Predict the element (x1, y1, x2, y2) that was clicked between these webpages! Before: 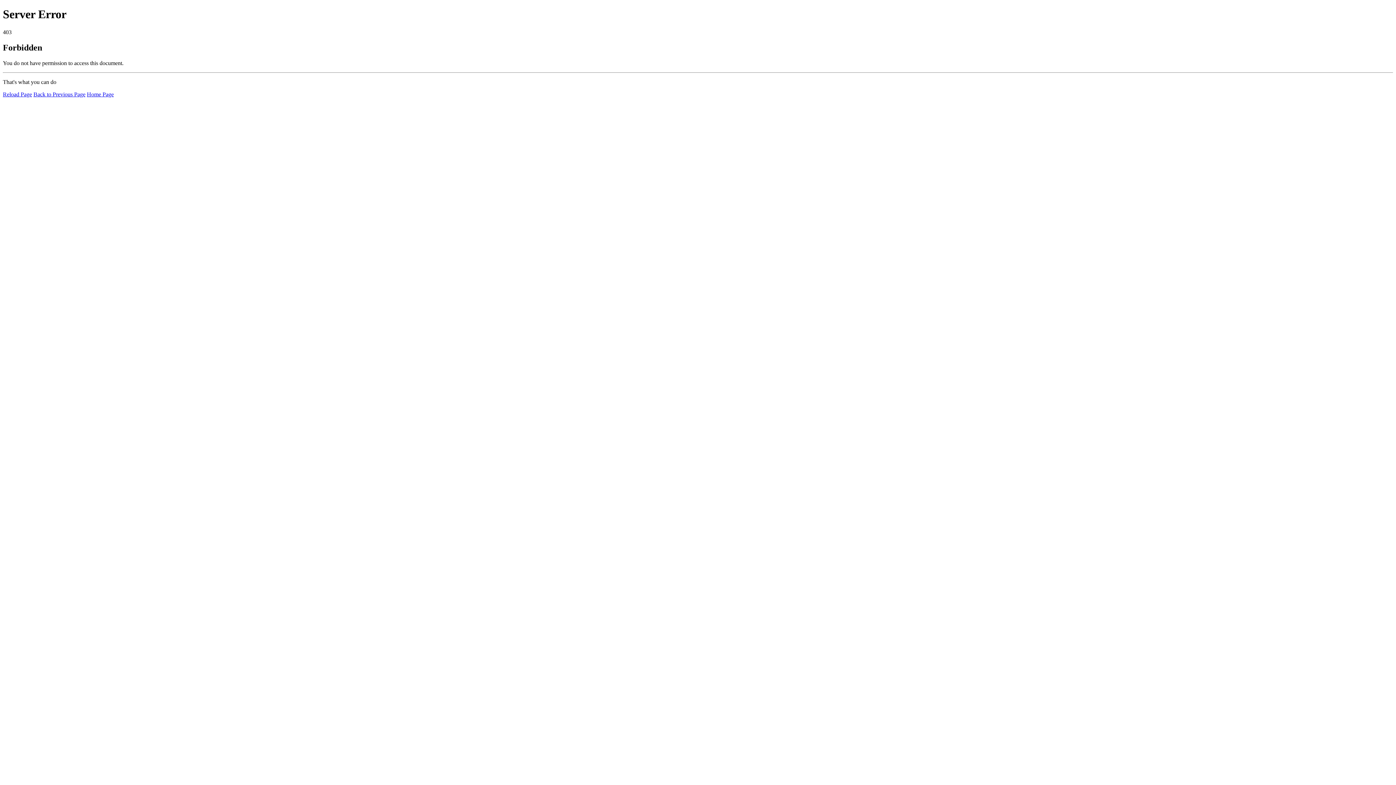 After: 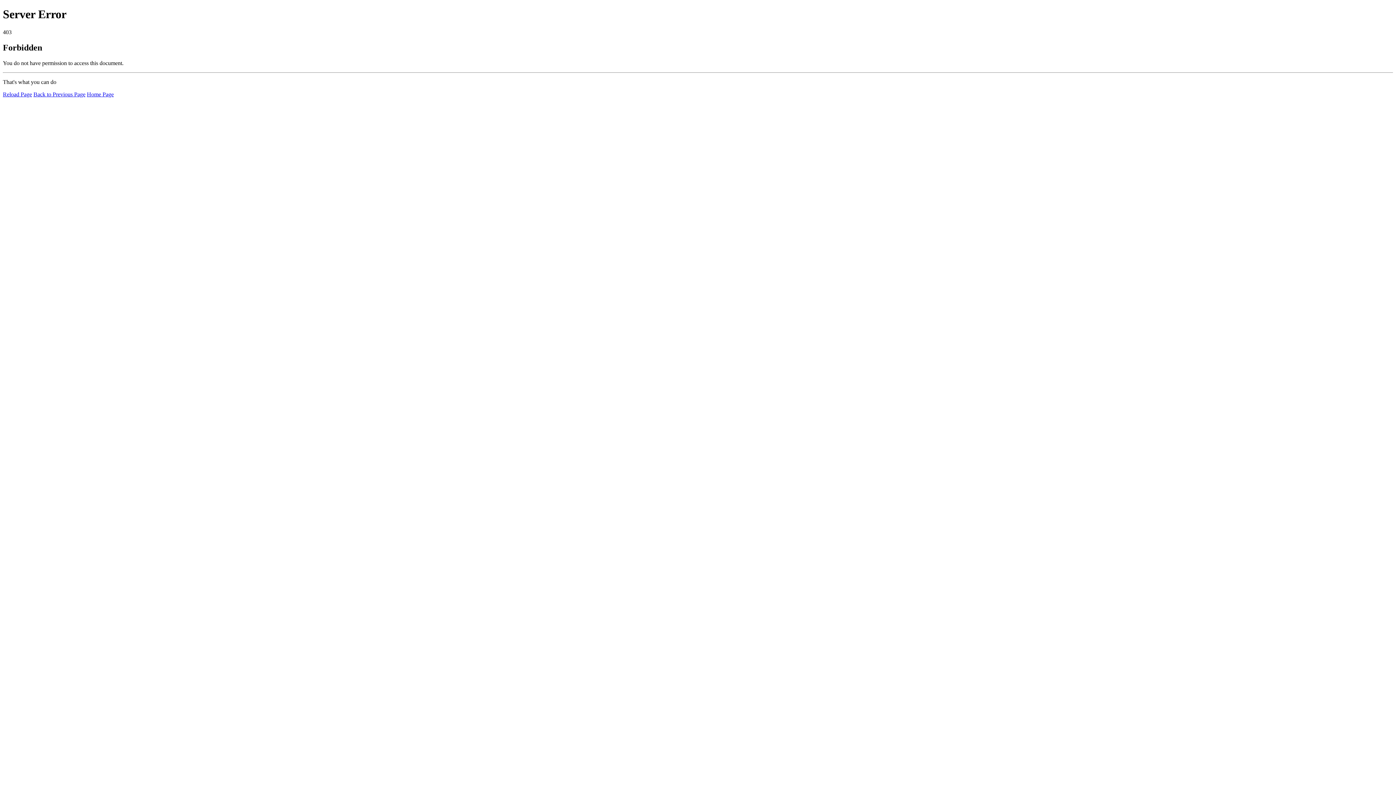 Action: bbox: (86, 91, 113, 97) label: Home Page